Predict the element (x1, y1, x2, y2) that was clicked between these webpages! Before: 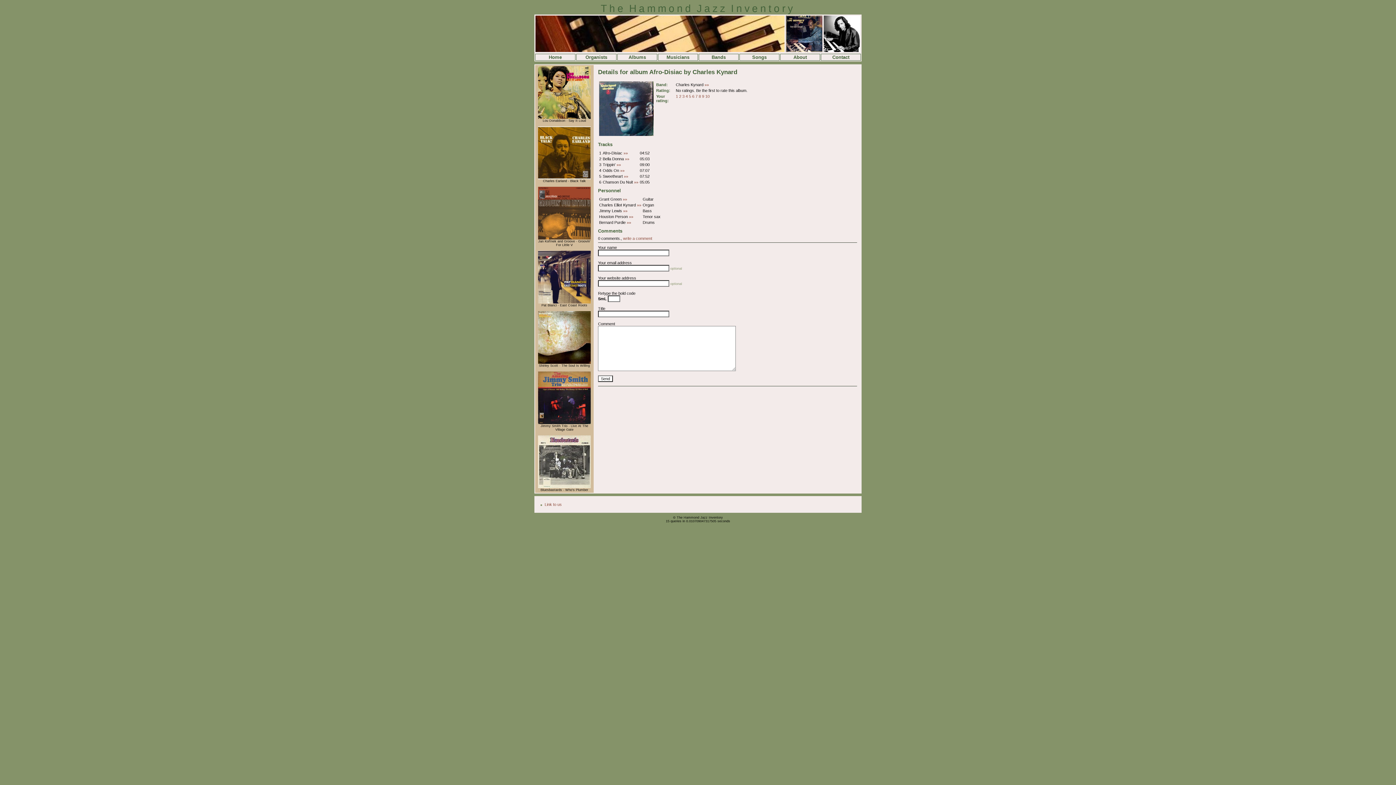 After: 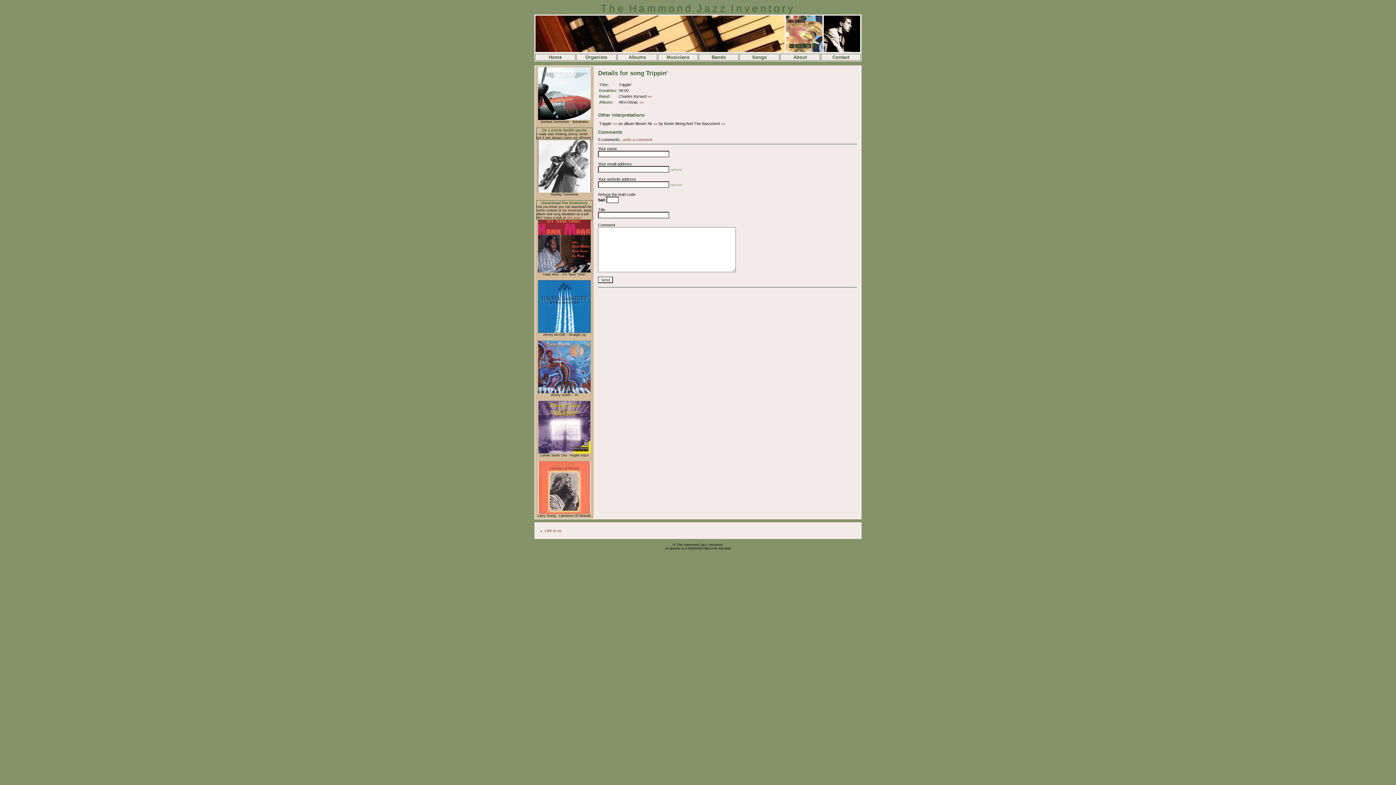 Action: bbox: (616, 162, 621, 166) label: »»